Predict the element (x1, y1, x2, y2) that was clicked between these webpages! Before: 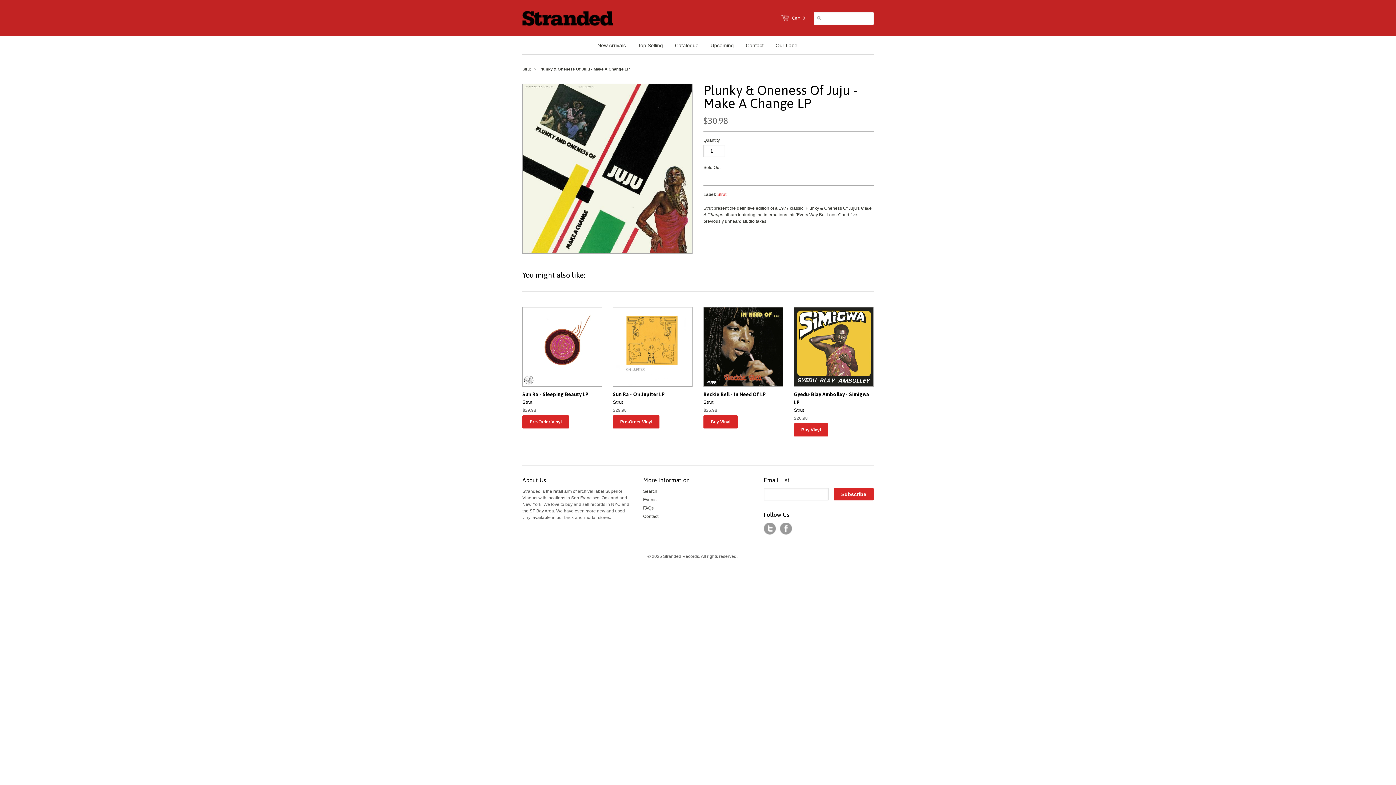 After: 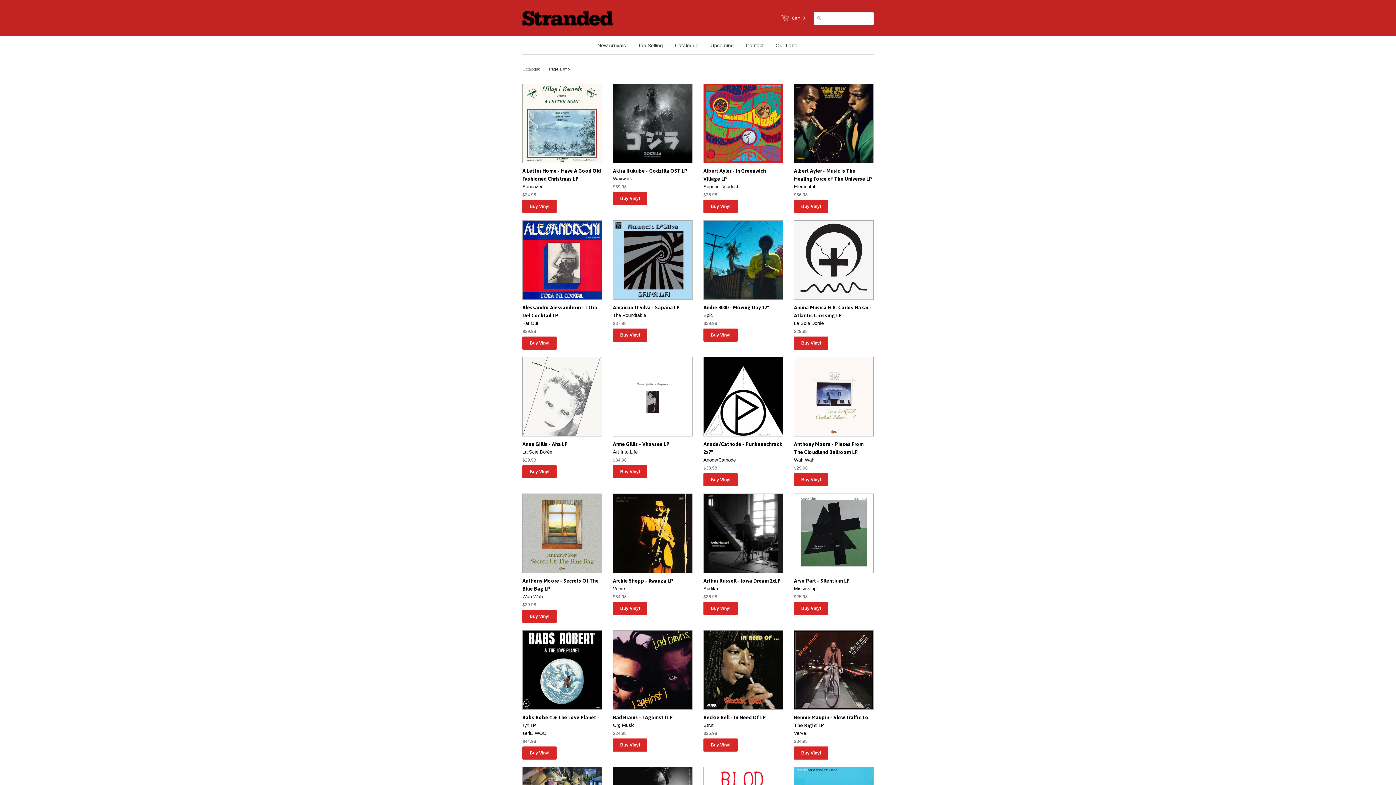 Action: label: Catalogue bbox: (669, 36, 704, 54)